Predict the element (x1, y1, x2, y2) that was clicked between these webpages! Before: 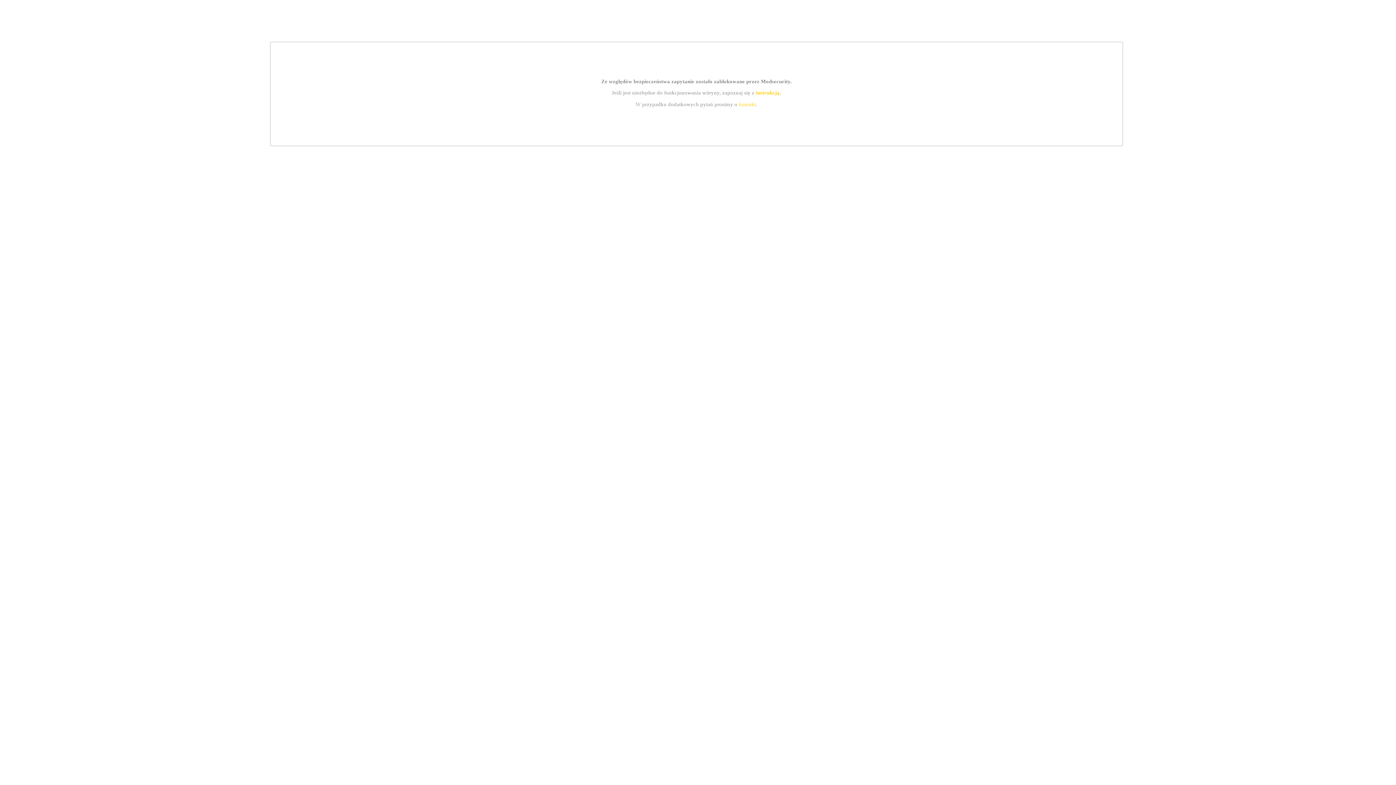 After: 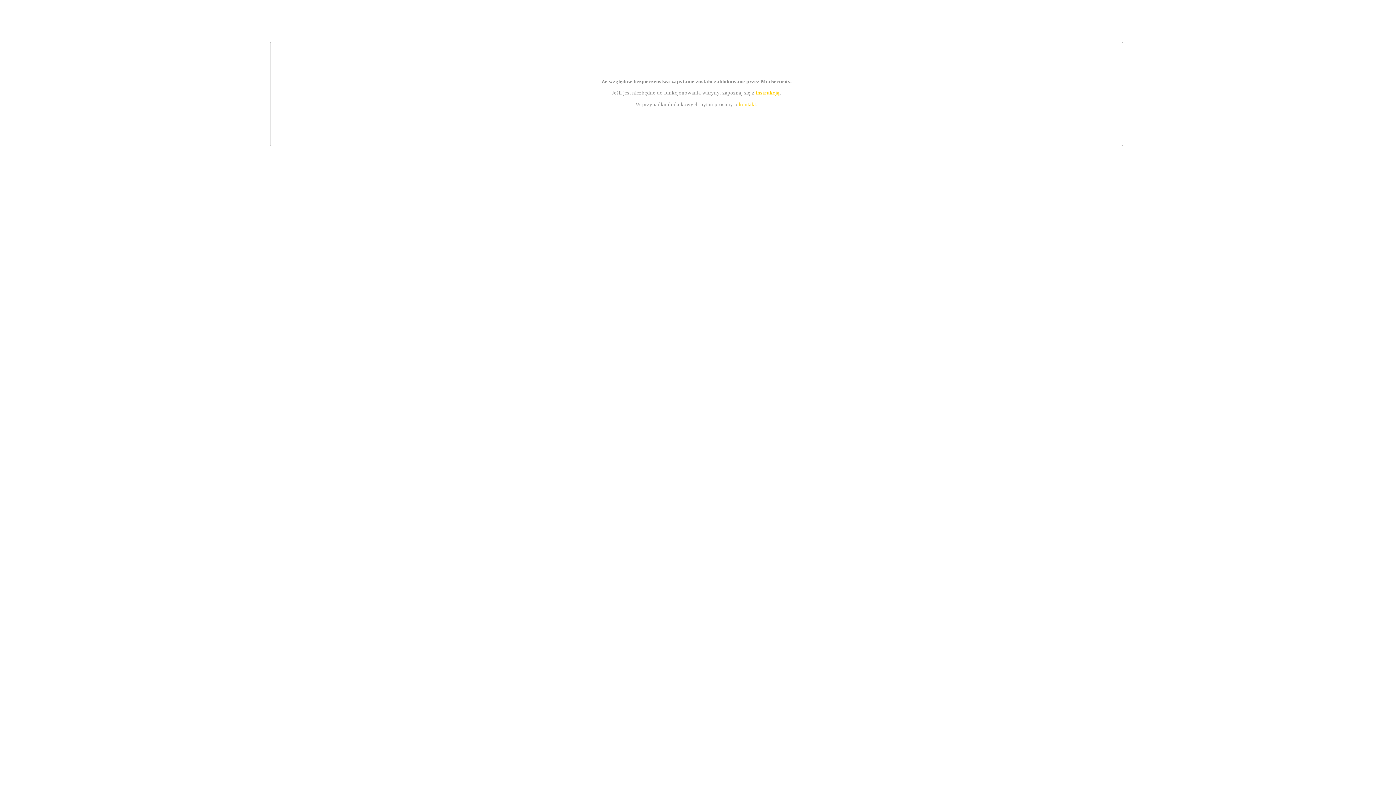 Action: label: kontakt bbox: (739, 101, 756, 107)